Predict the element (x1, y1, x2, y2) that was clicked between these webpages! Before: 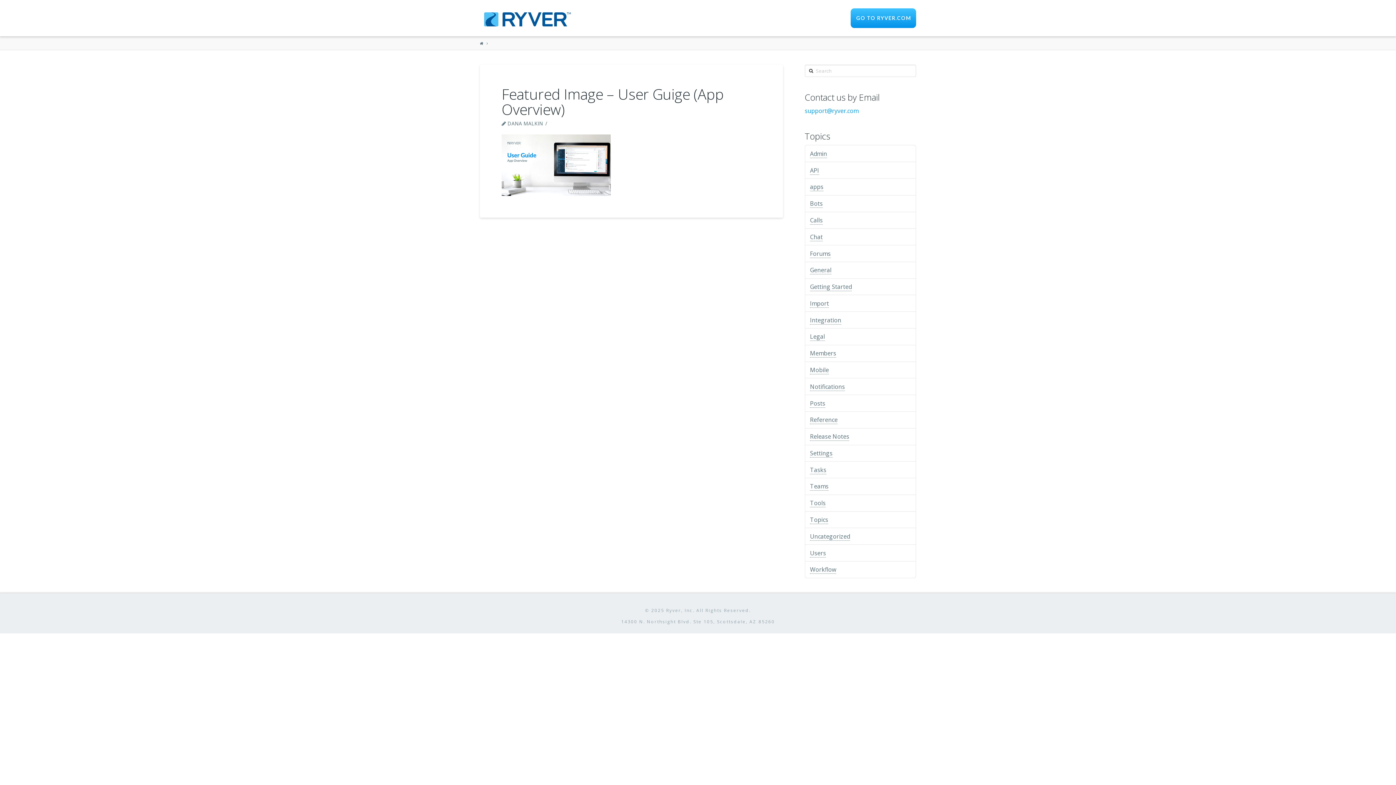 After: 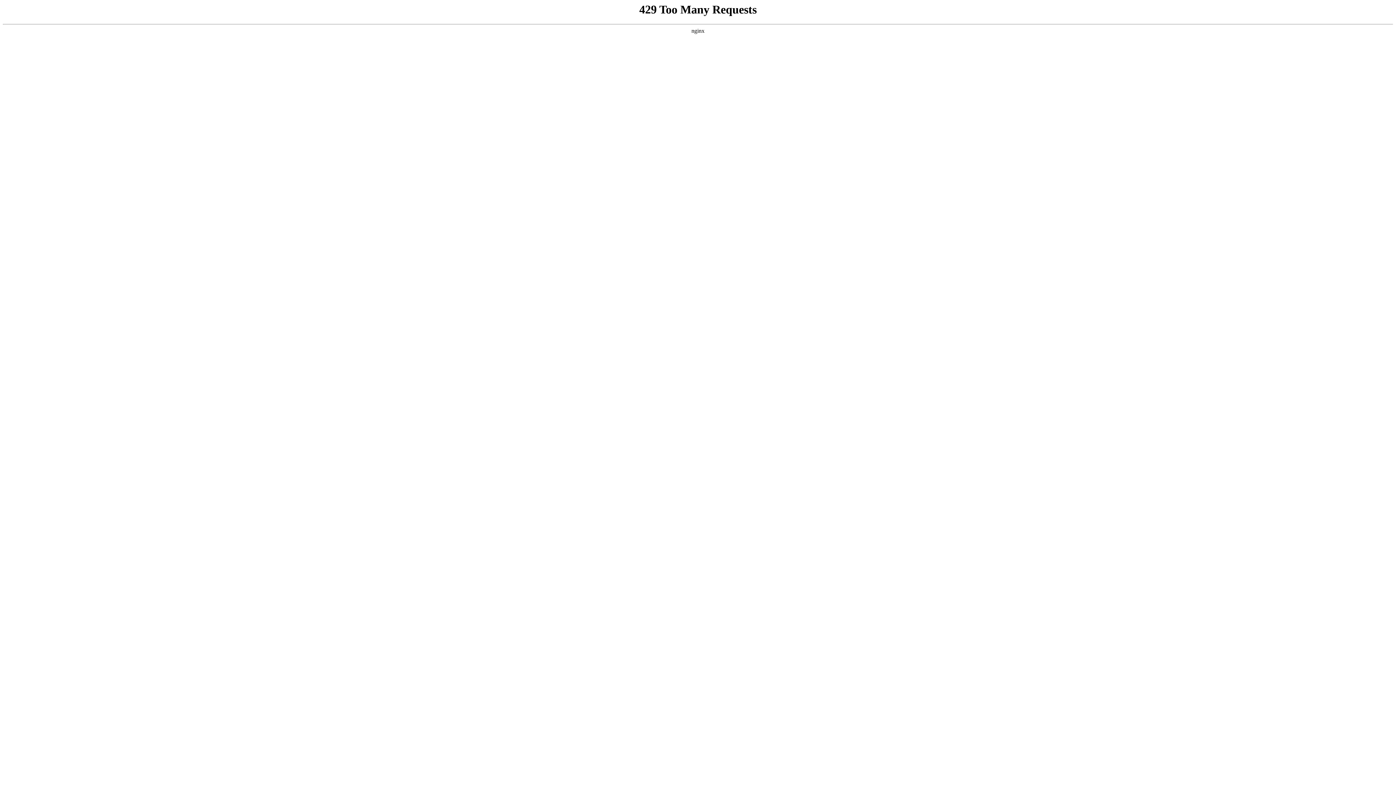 Action: bbox: (810, 366, 829, 374) label: Mobile